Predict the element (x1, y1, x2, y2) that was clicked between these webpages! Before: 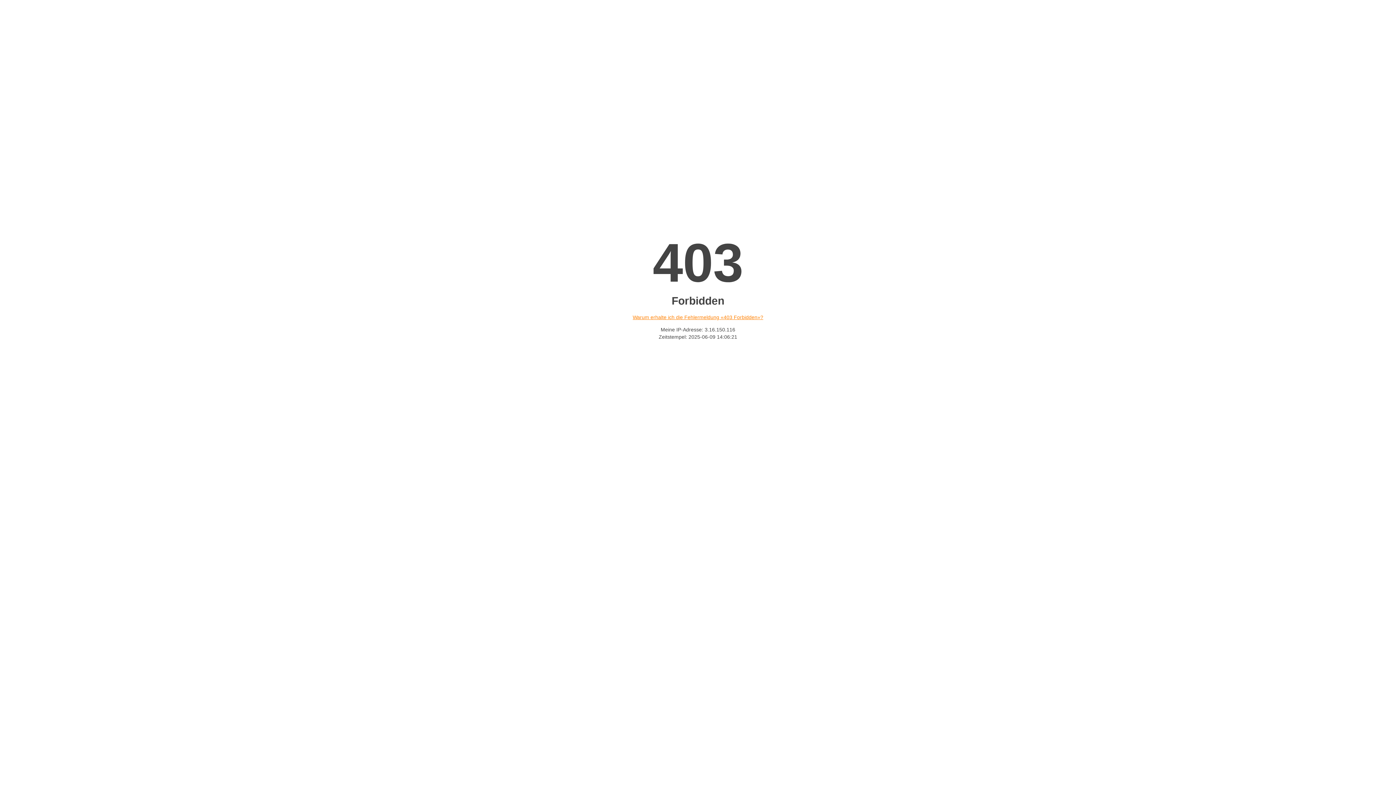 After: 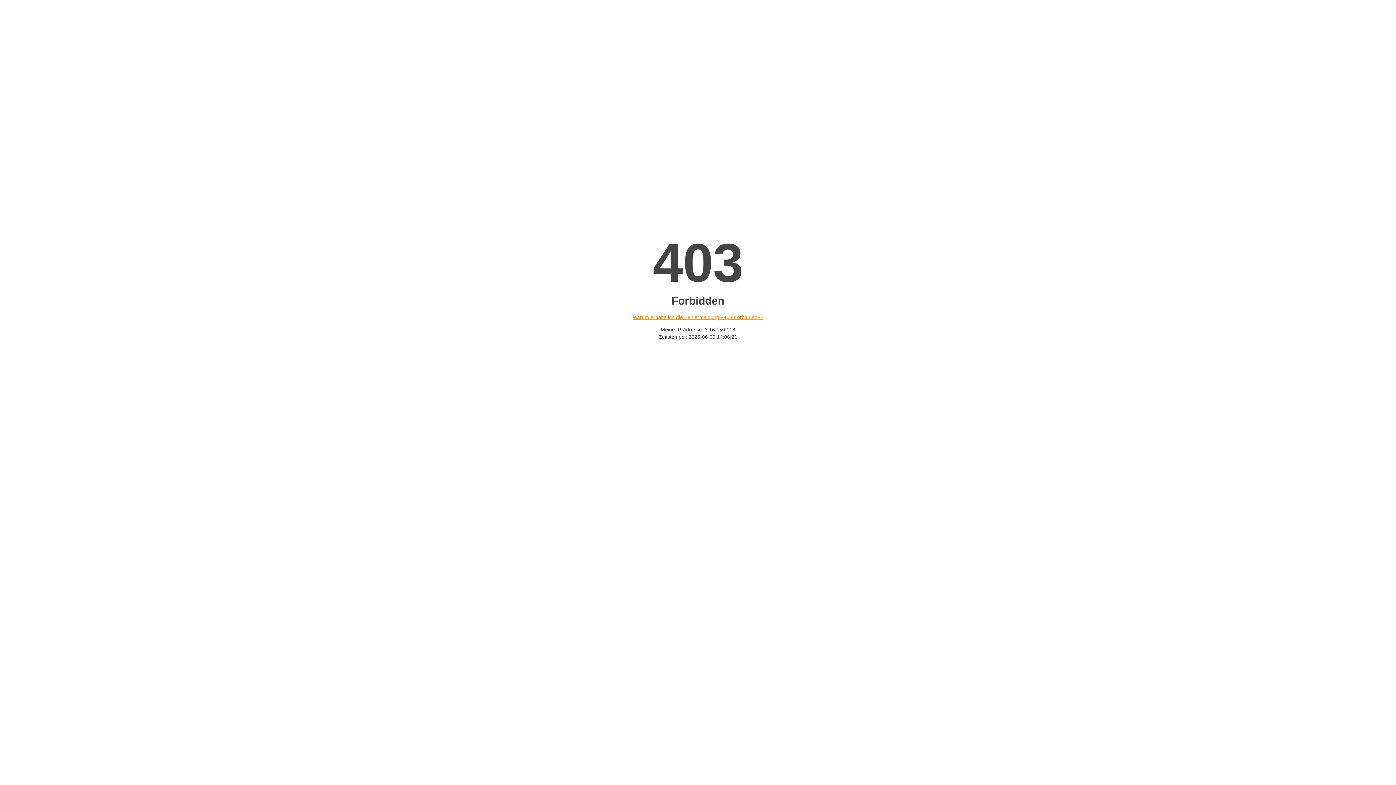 Action: bbox: (632, 314, 763, 320) label: Warum erhalte ich die Fehlermeldung «403 Forbidden»?